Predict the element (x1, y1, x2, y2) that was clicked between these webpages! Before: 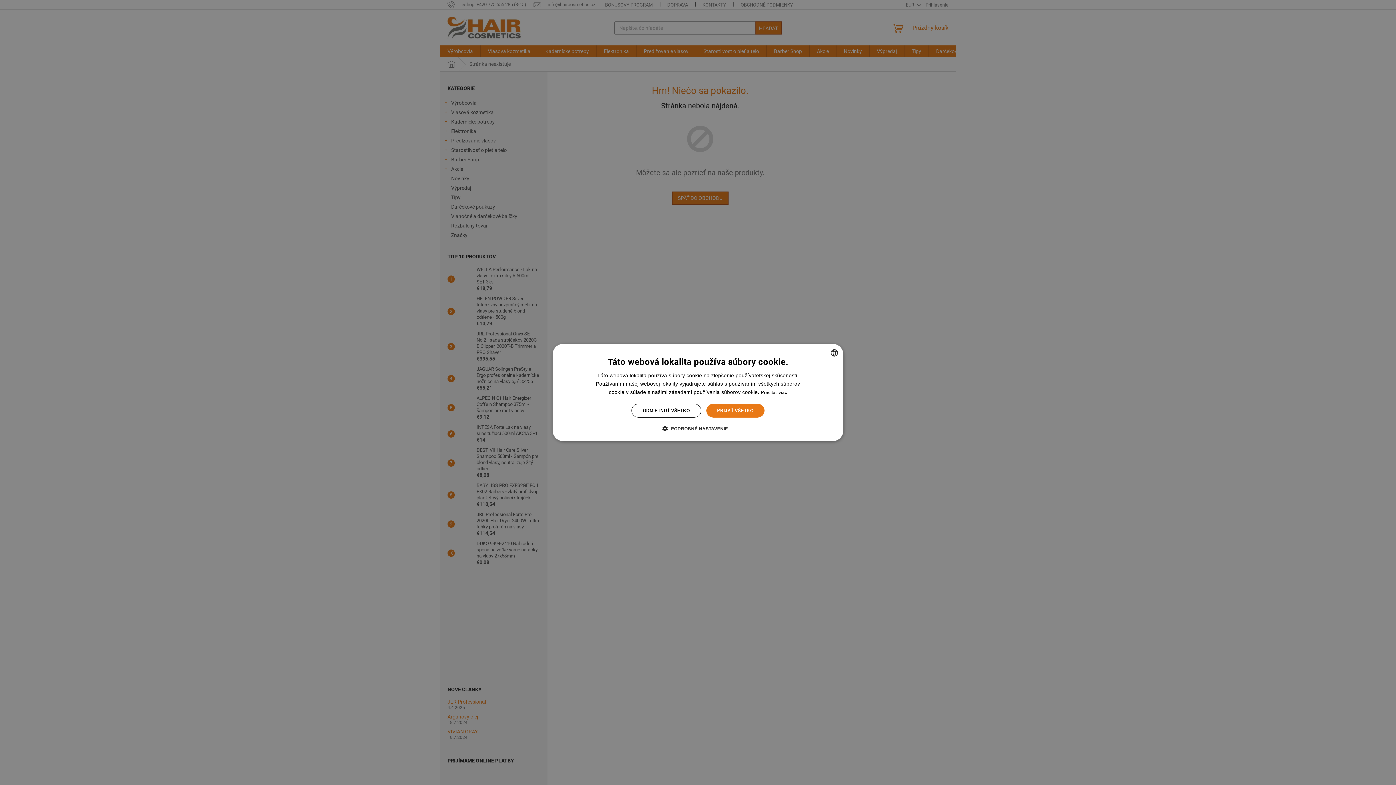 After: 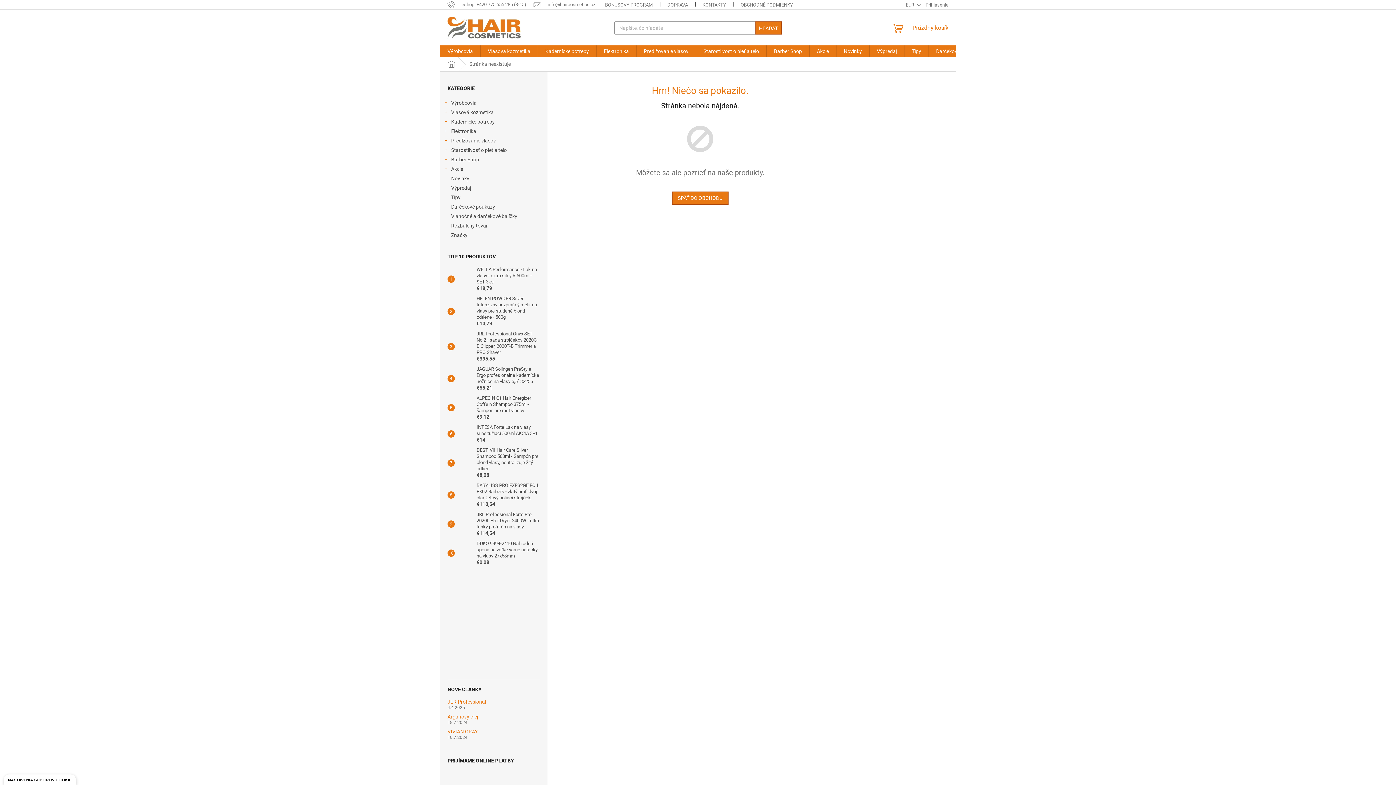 Action: bbox: (706, 404, 764, 417) label: PRIJAŤ VŠETKO